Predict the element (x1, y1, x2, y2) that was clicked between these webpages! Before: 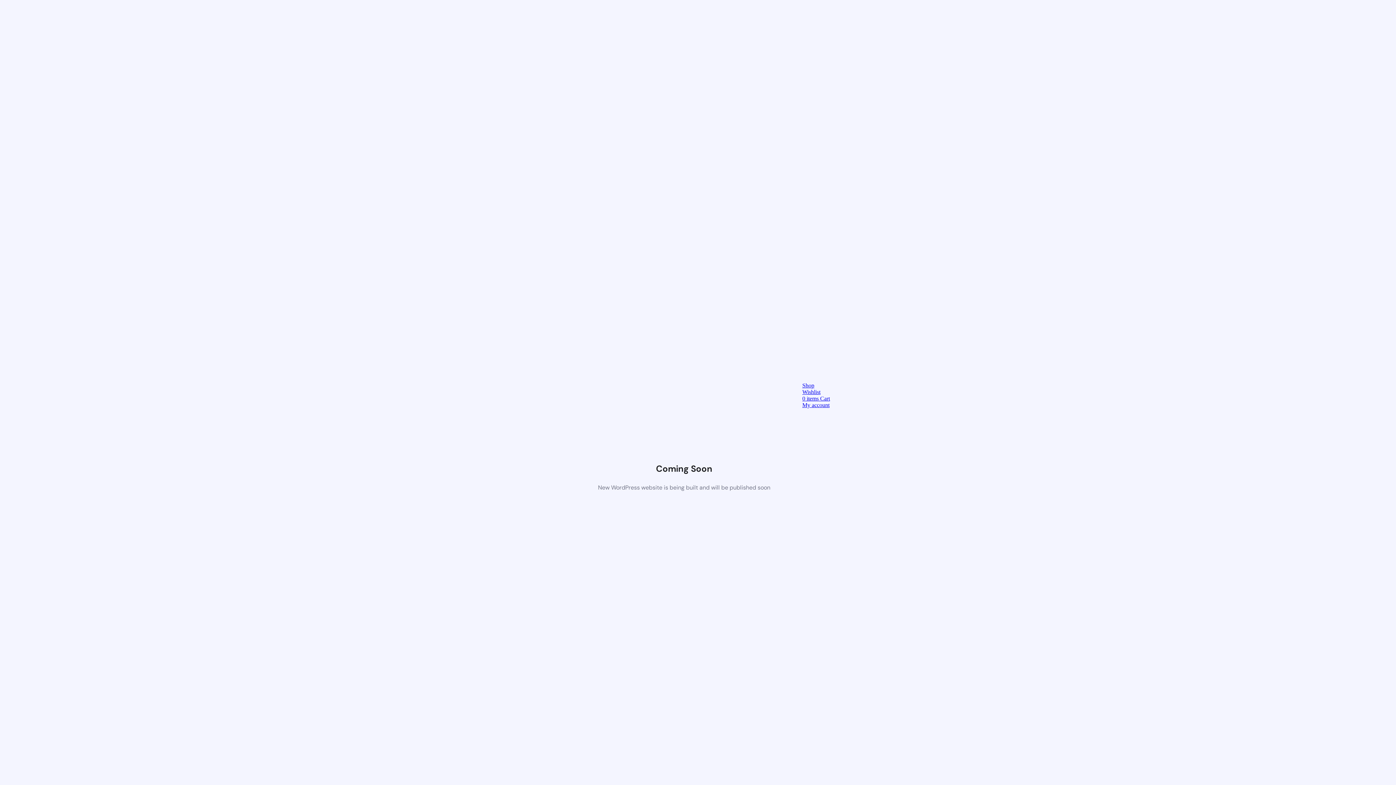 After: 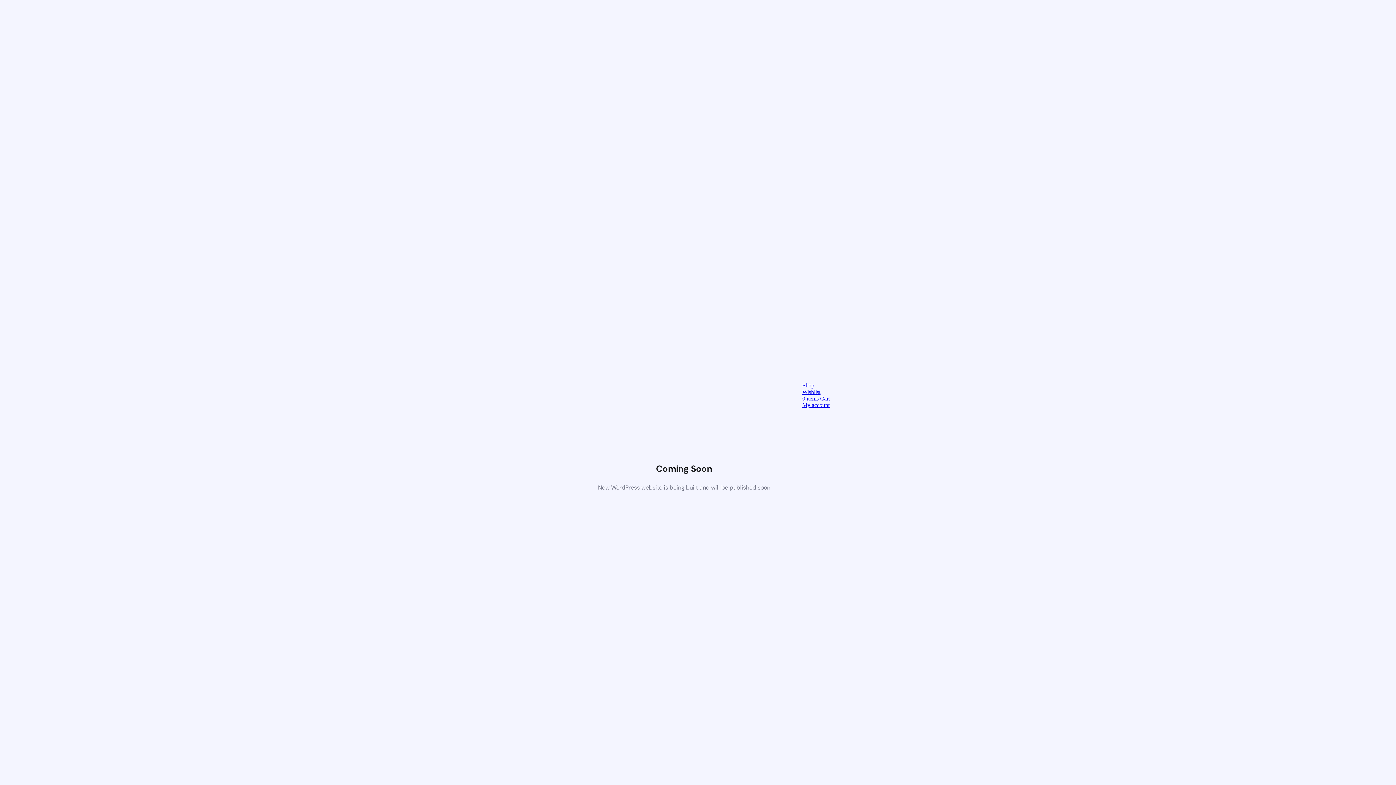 Action: bbox: (802, 402, 829, 408) label: My account